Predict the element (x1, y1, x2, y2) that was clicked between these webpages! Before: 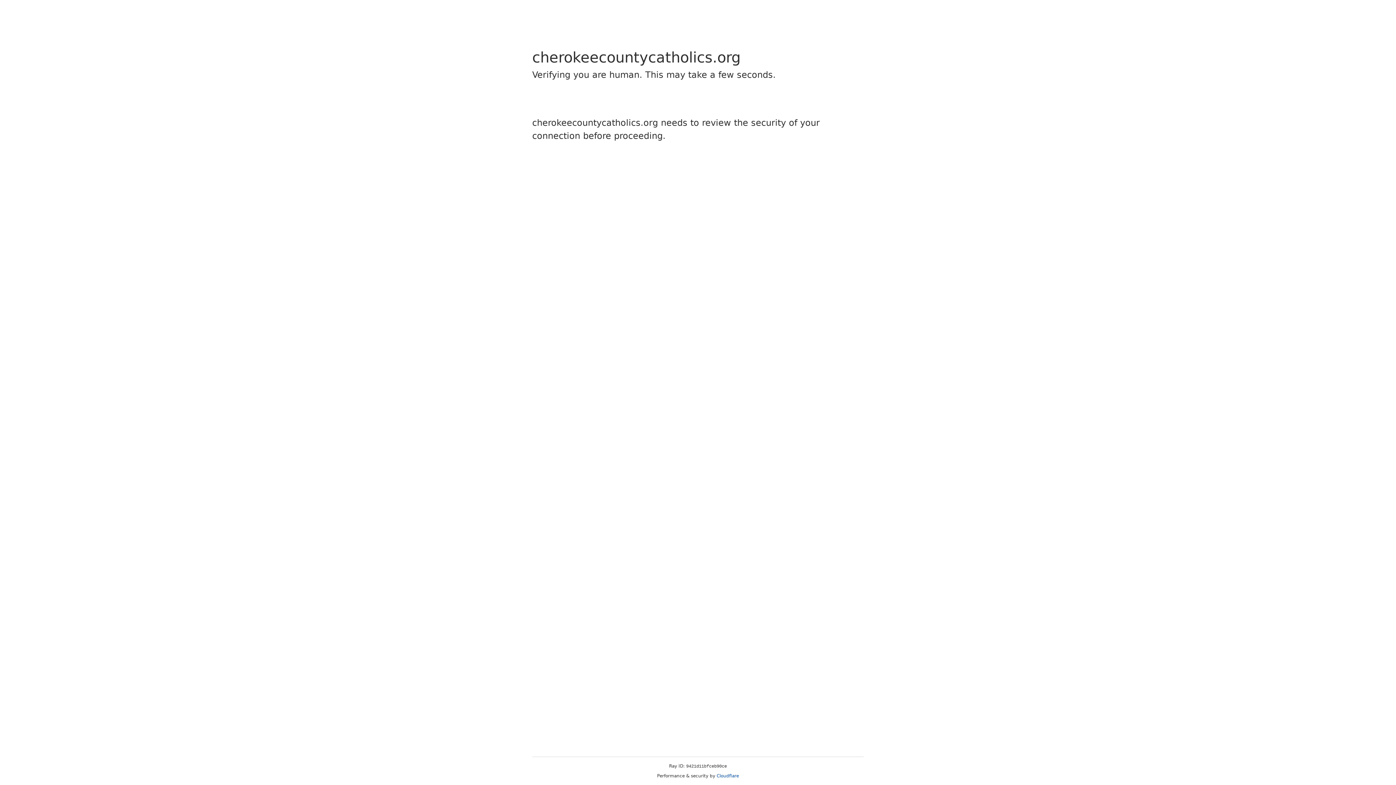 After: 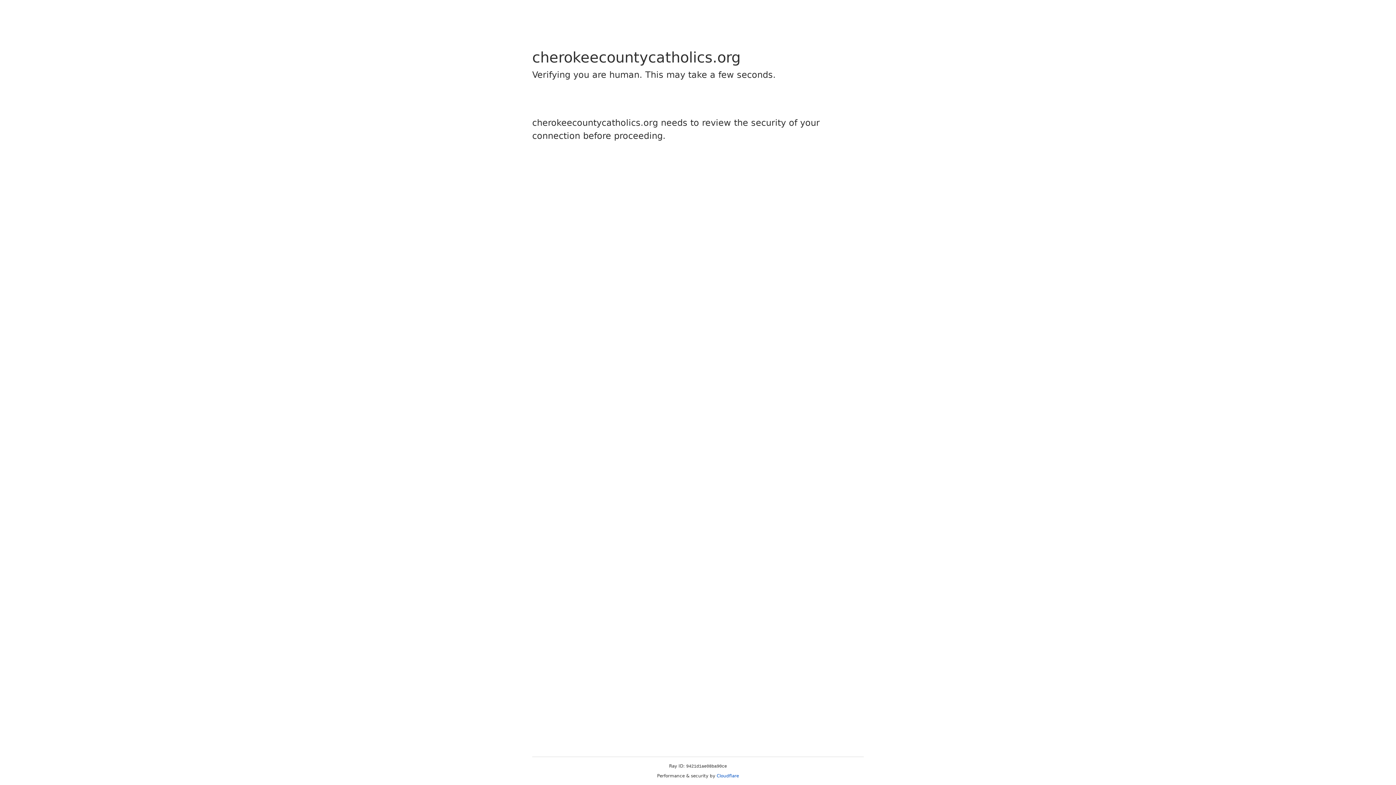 Action: bbox: (716, 773, 739, 778) label: Cloudflare